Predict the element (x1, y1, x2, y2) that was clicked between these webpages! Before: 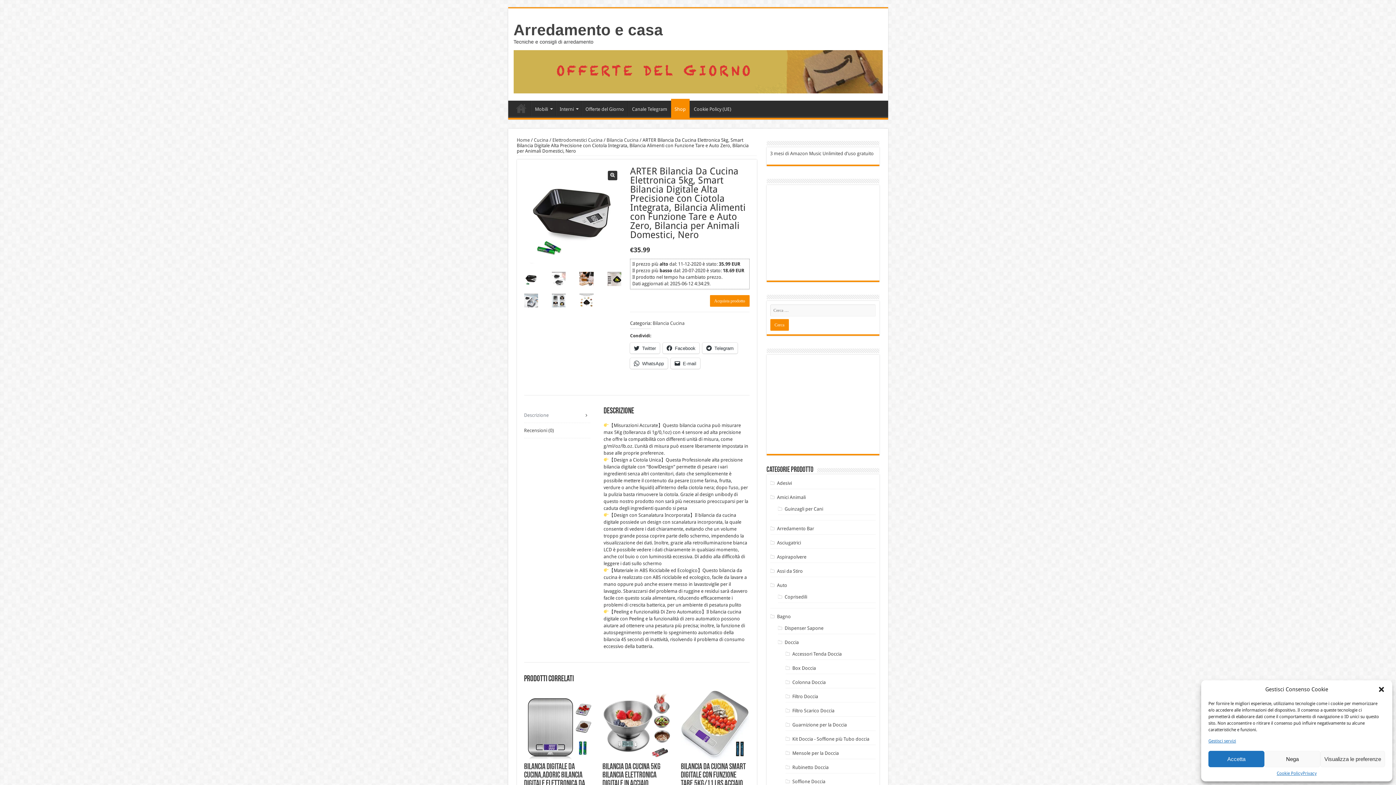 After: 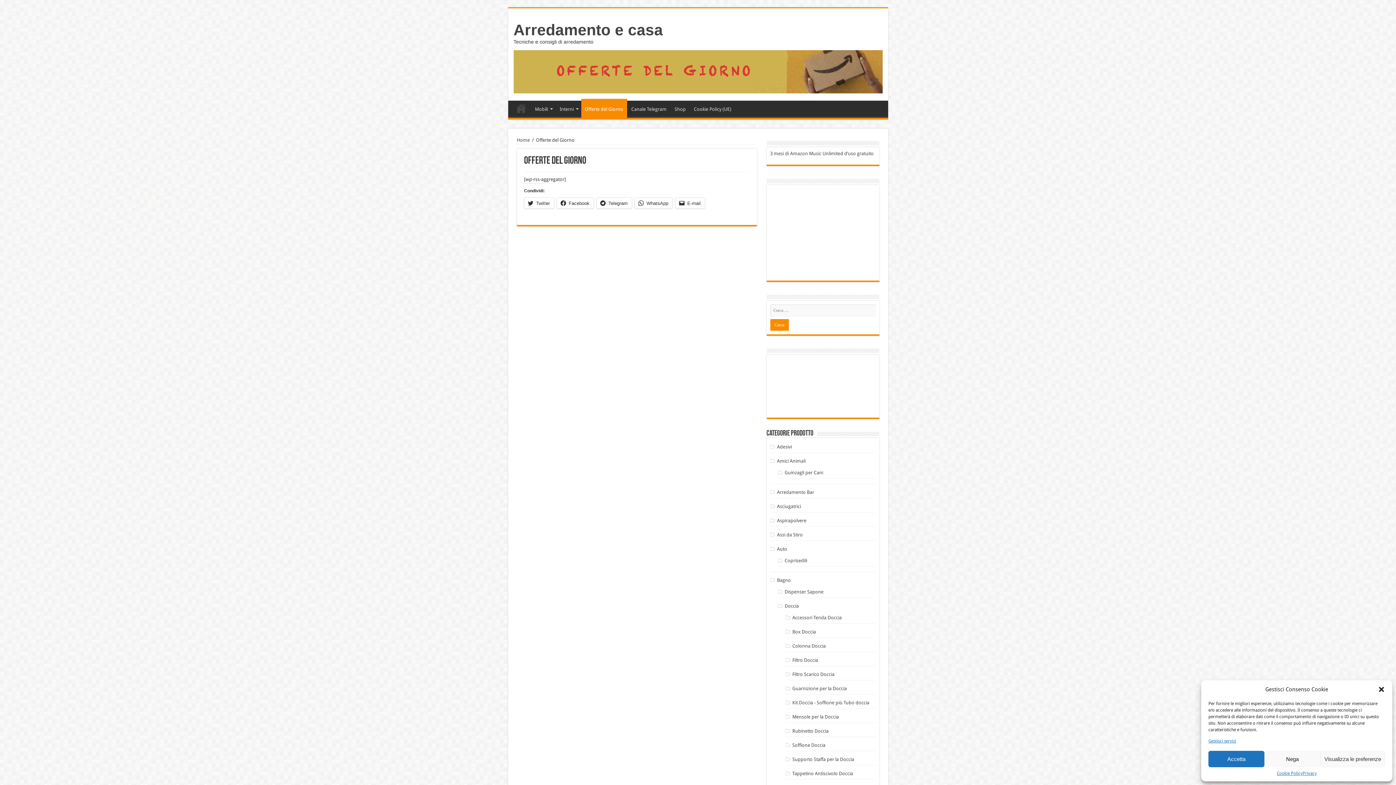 Action: bbox: (513, 68, 882, 74)